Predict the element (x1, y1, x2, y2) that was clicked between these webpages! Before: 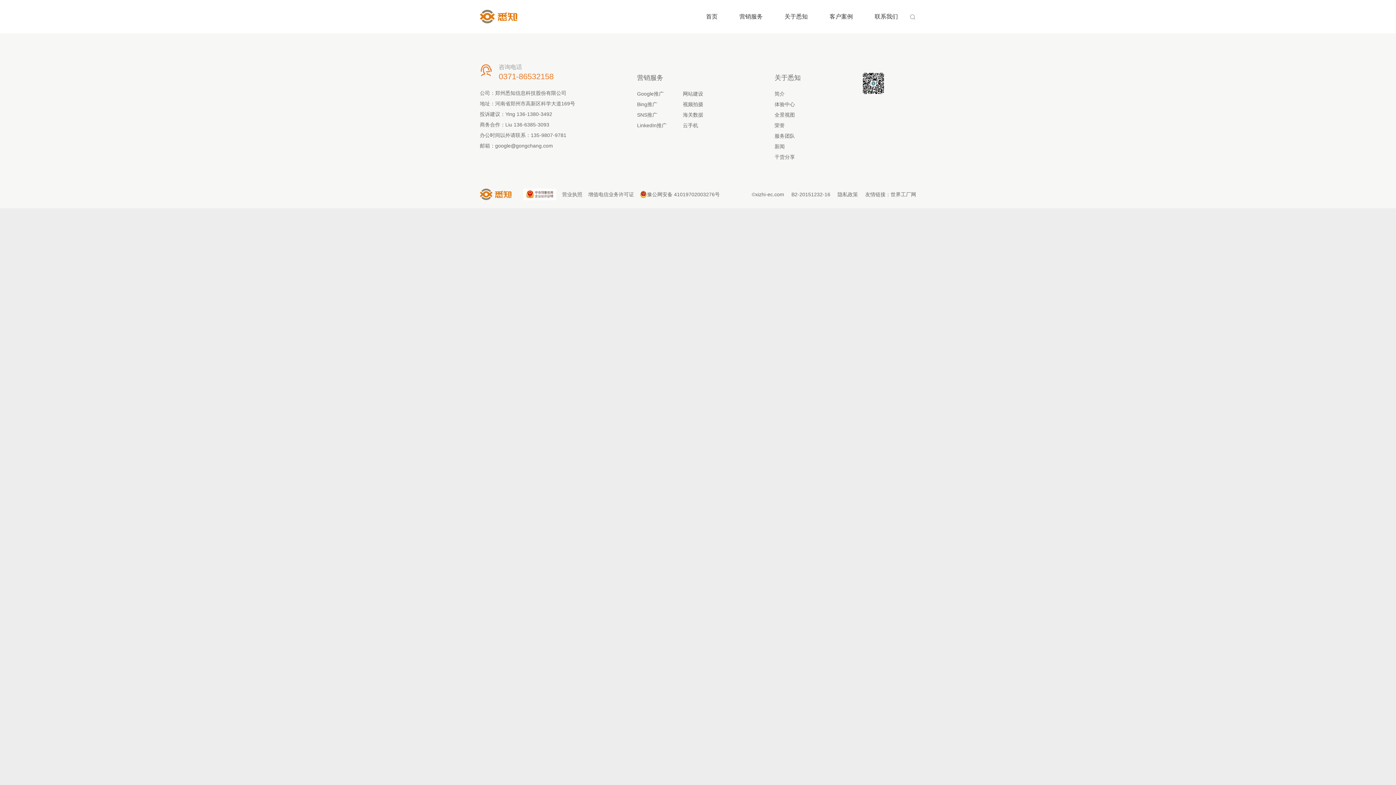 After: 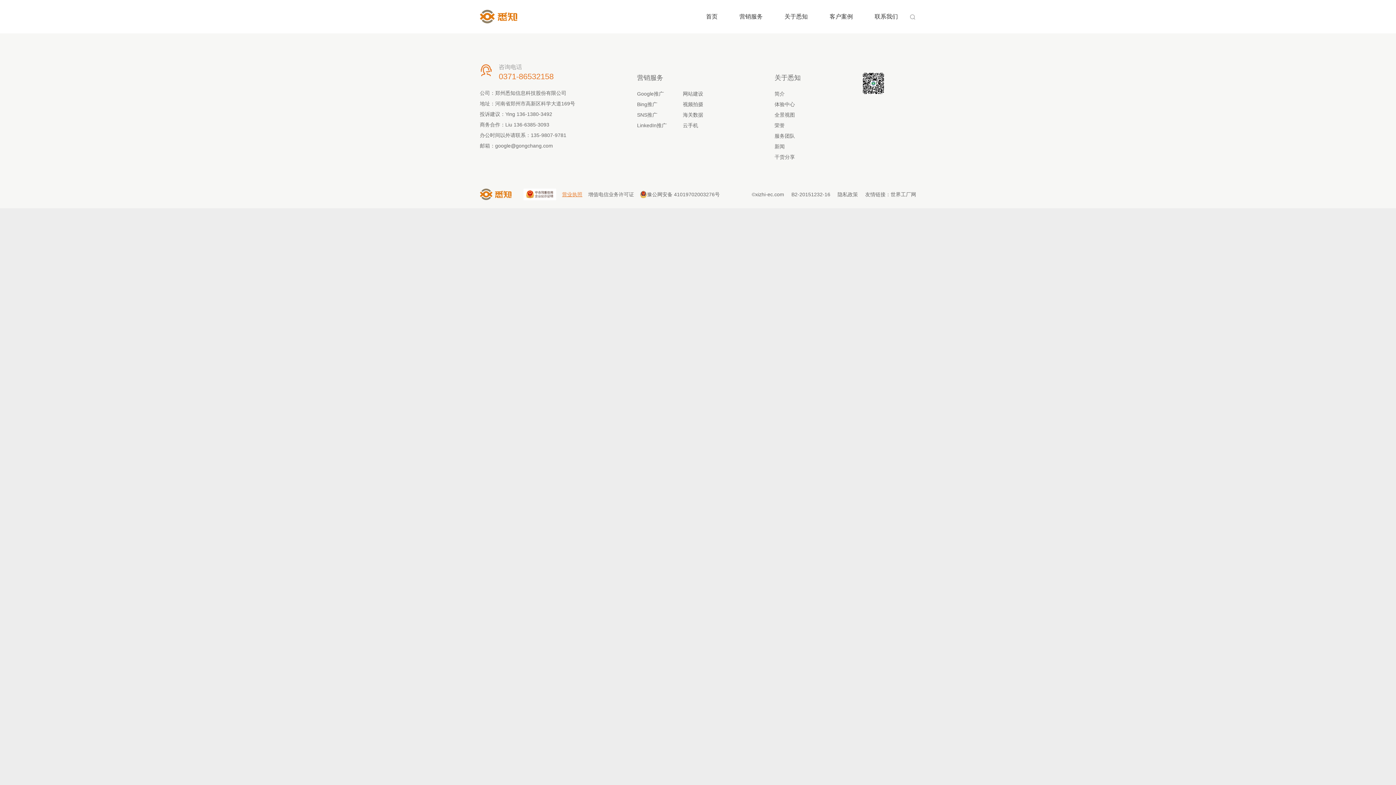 Action: label: 营业执照 bbox: (562, 190, 582, 198)